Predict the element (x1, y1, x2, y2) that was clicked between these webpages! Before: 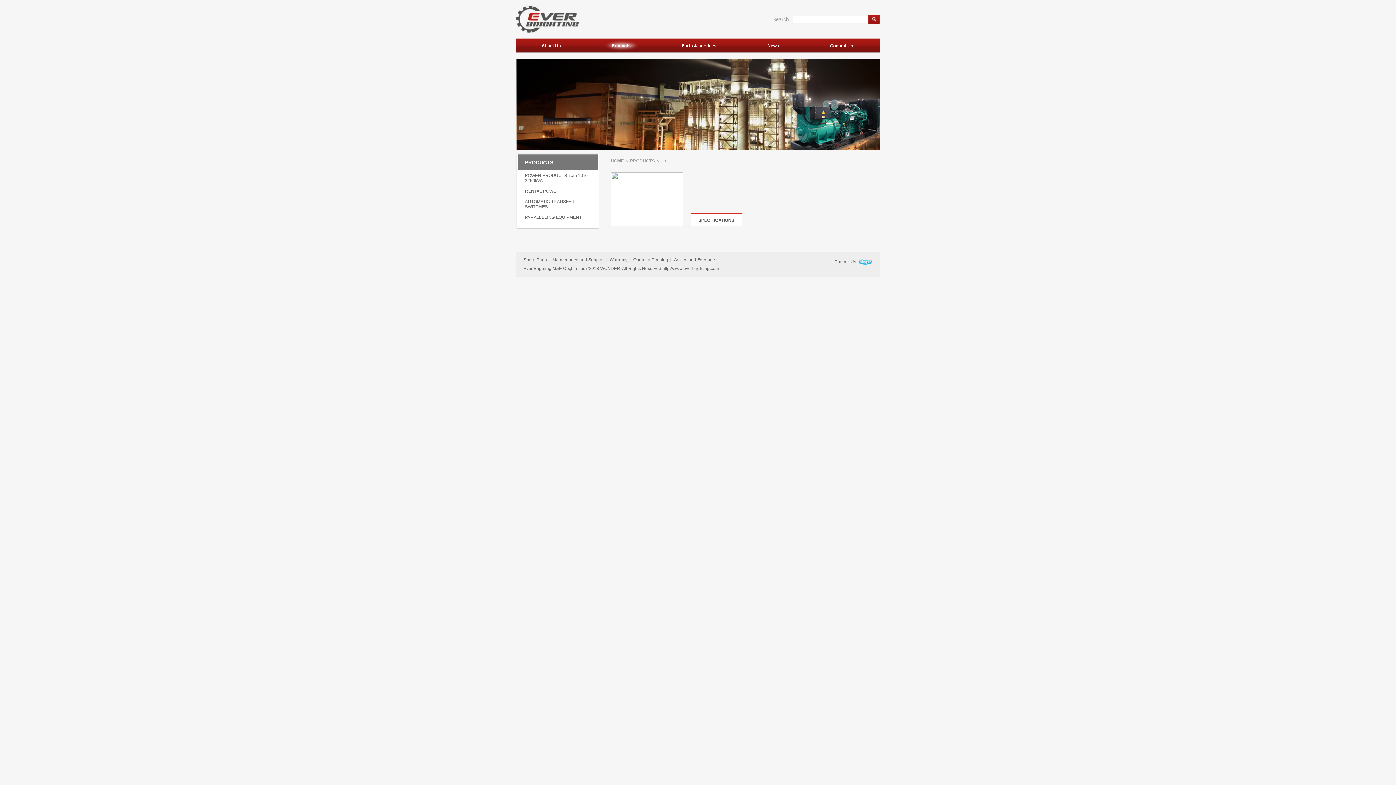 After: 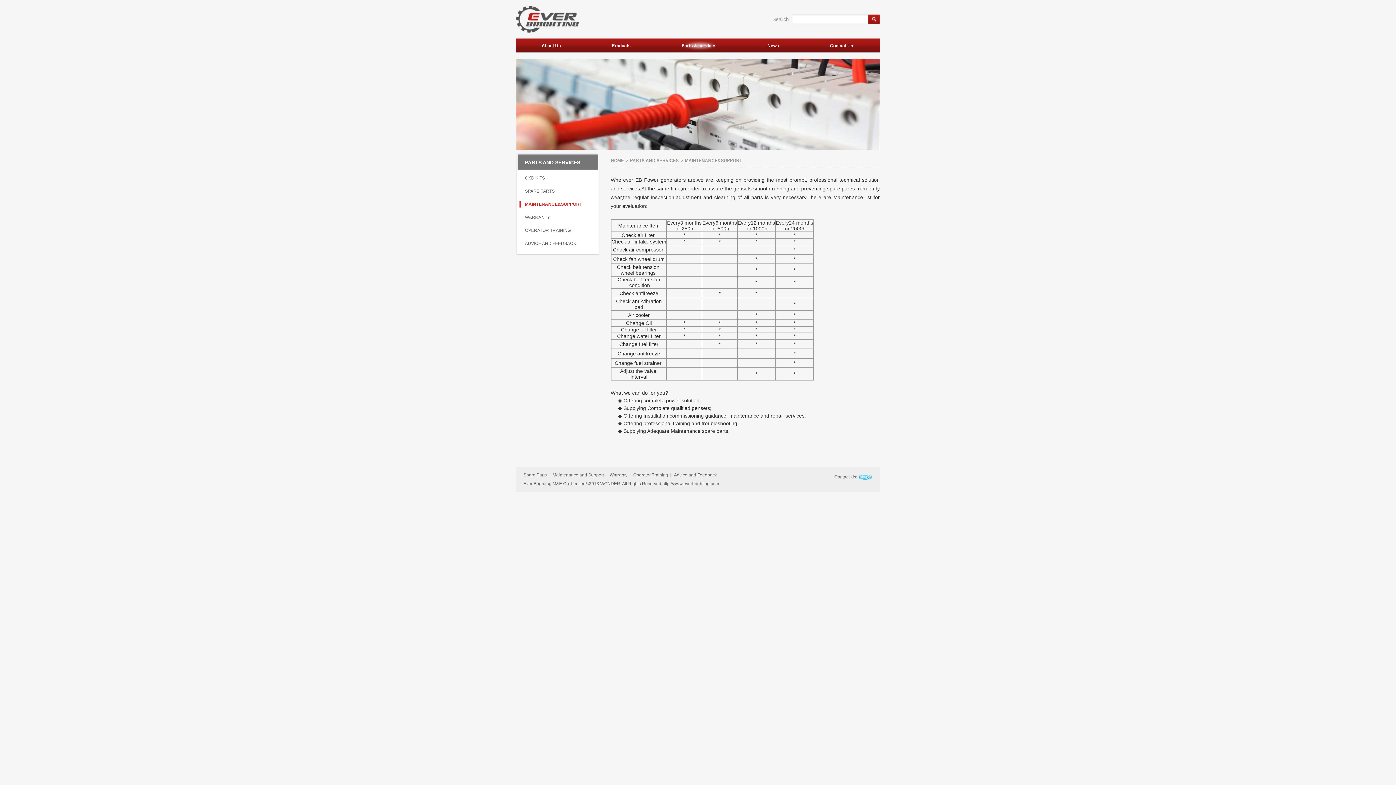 Action: bbox: (552, 257, 604, 262) label: Maintenance and Support